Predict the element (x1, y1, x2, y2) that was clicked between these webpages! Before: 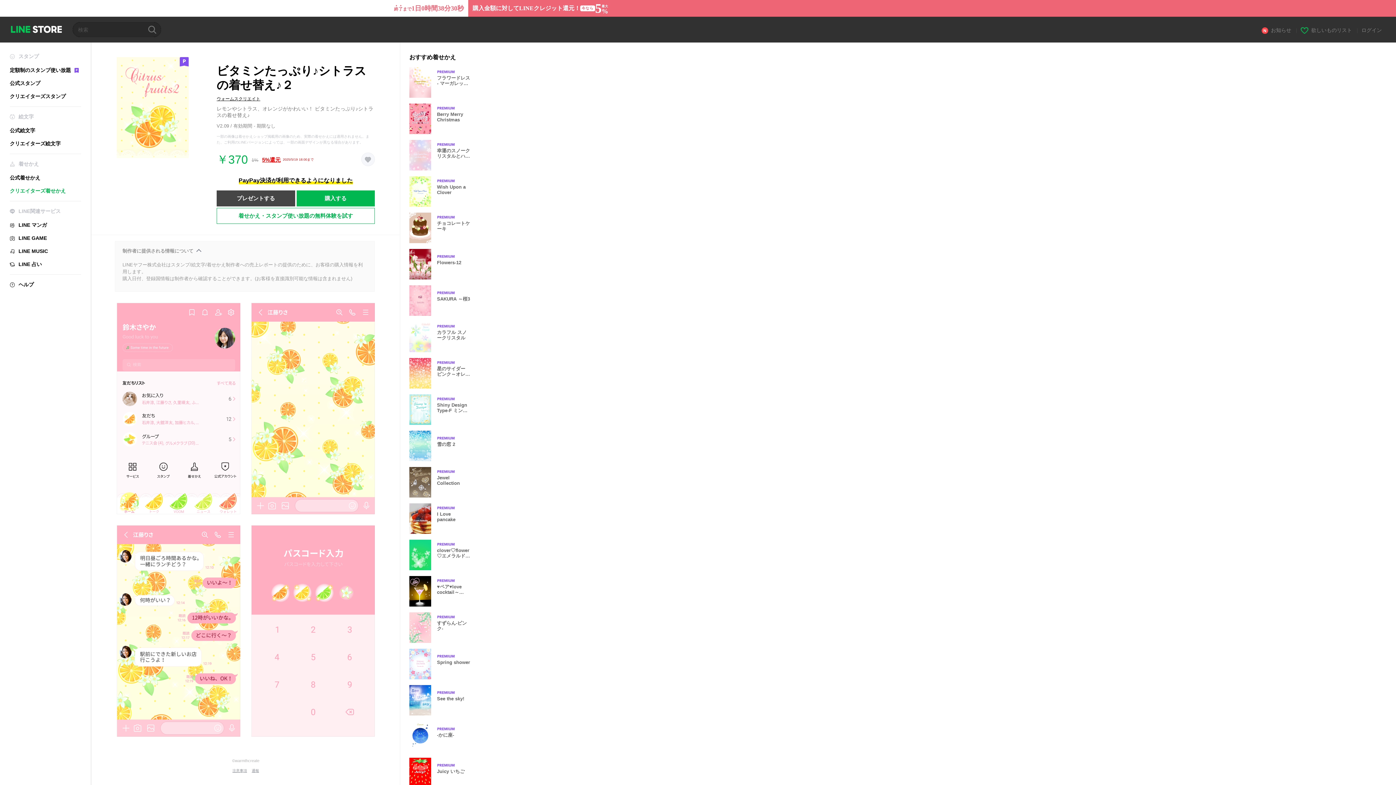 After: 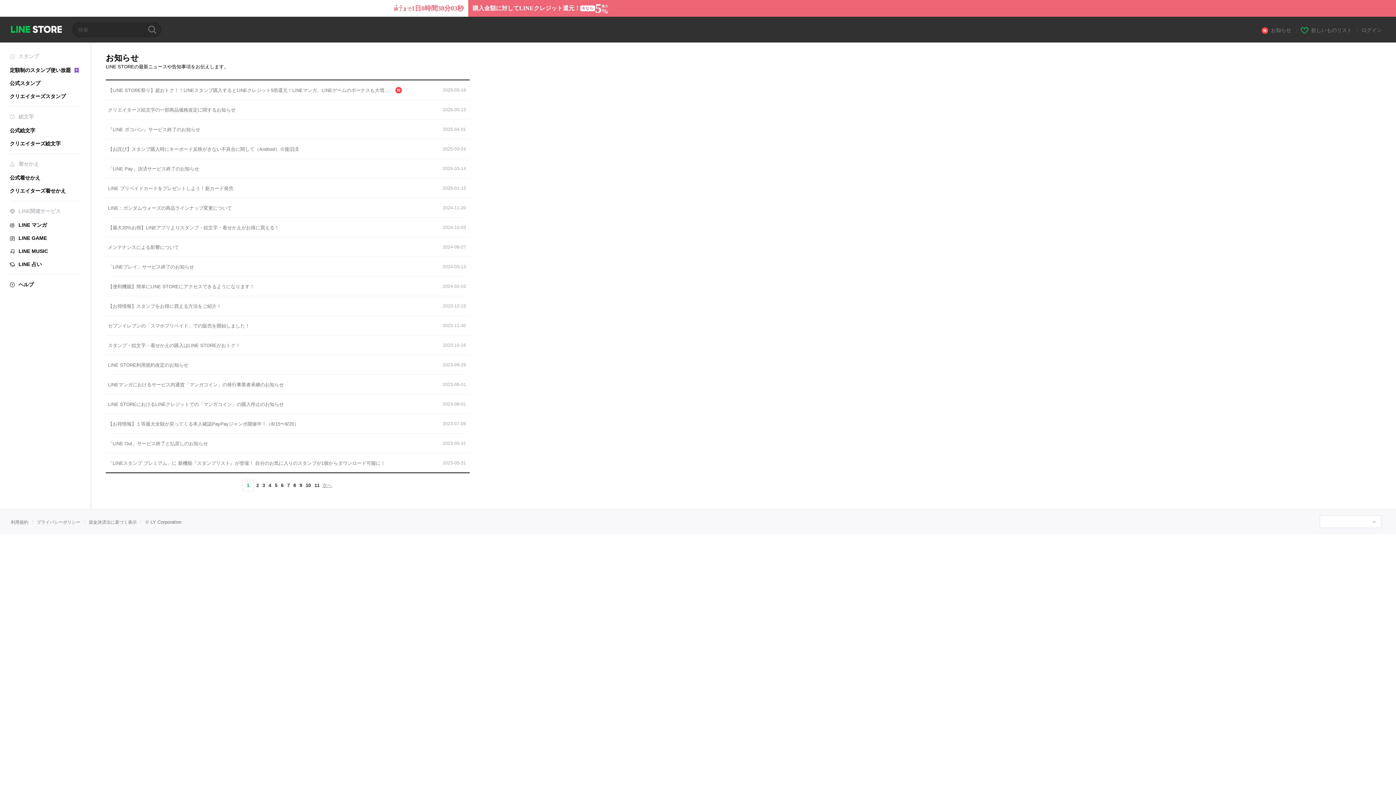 Action: bbox: (1261, 27, 1293, 33) label: お知らせ 